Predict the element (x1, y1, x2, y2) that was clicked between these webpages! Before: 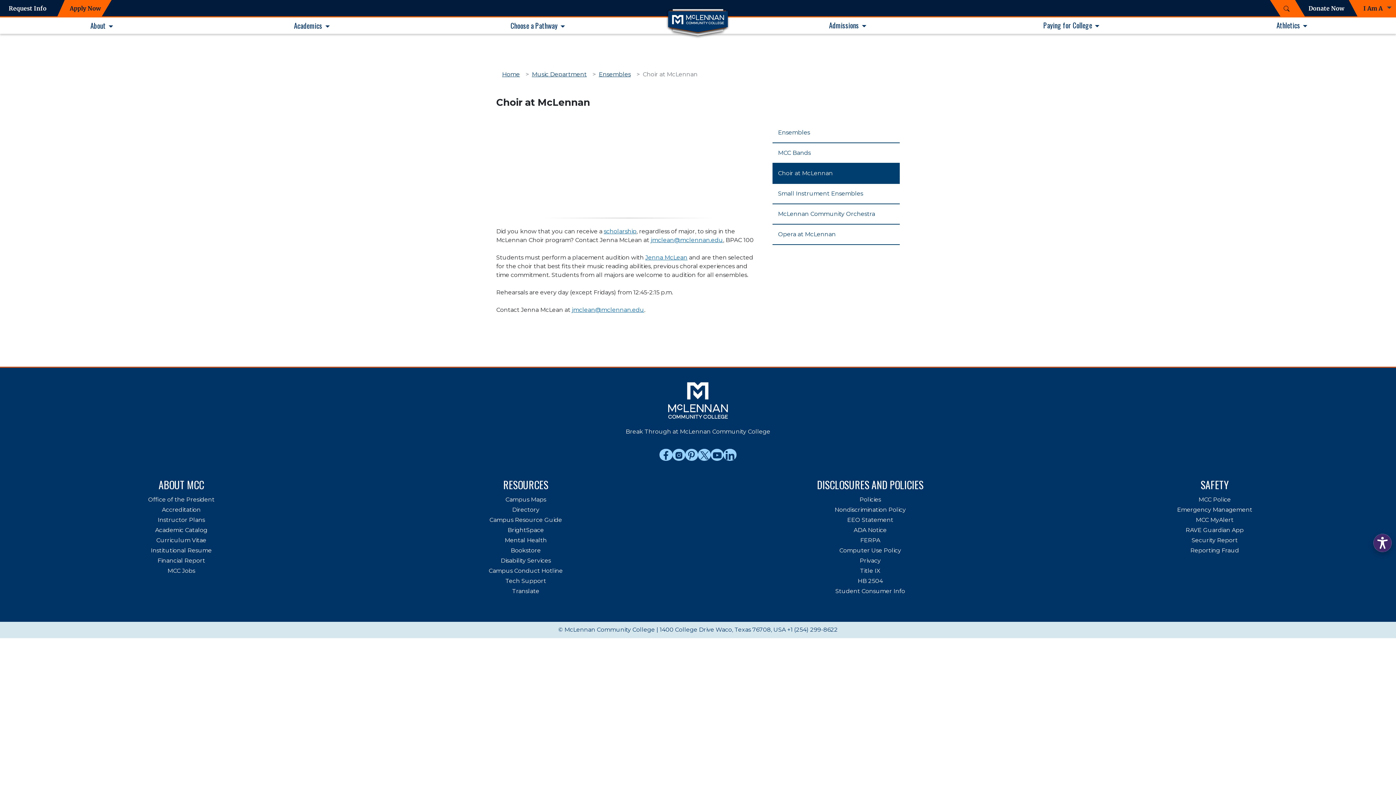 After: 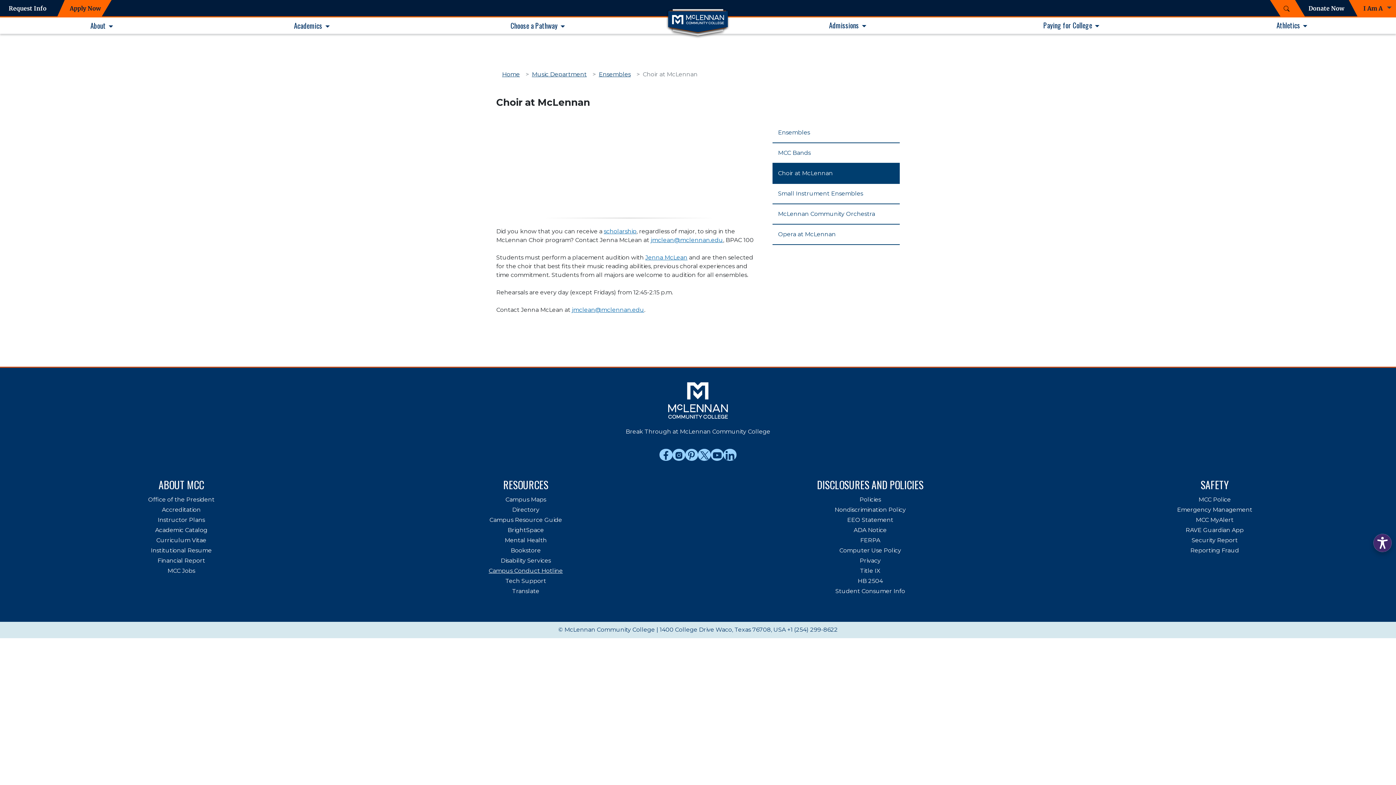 Action: bbox: (488, 567, 563, 574) label: Campus Conduct Hotline